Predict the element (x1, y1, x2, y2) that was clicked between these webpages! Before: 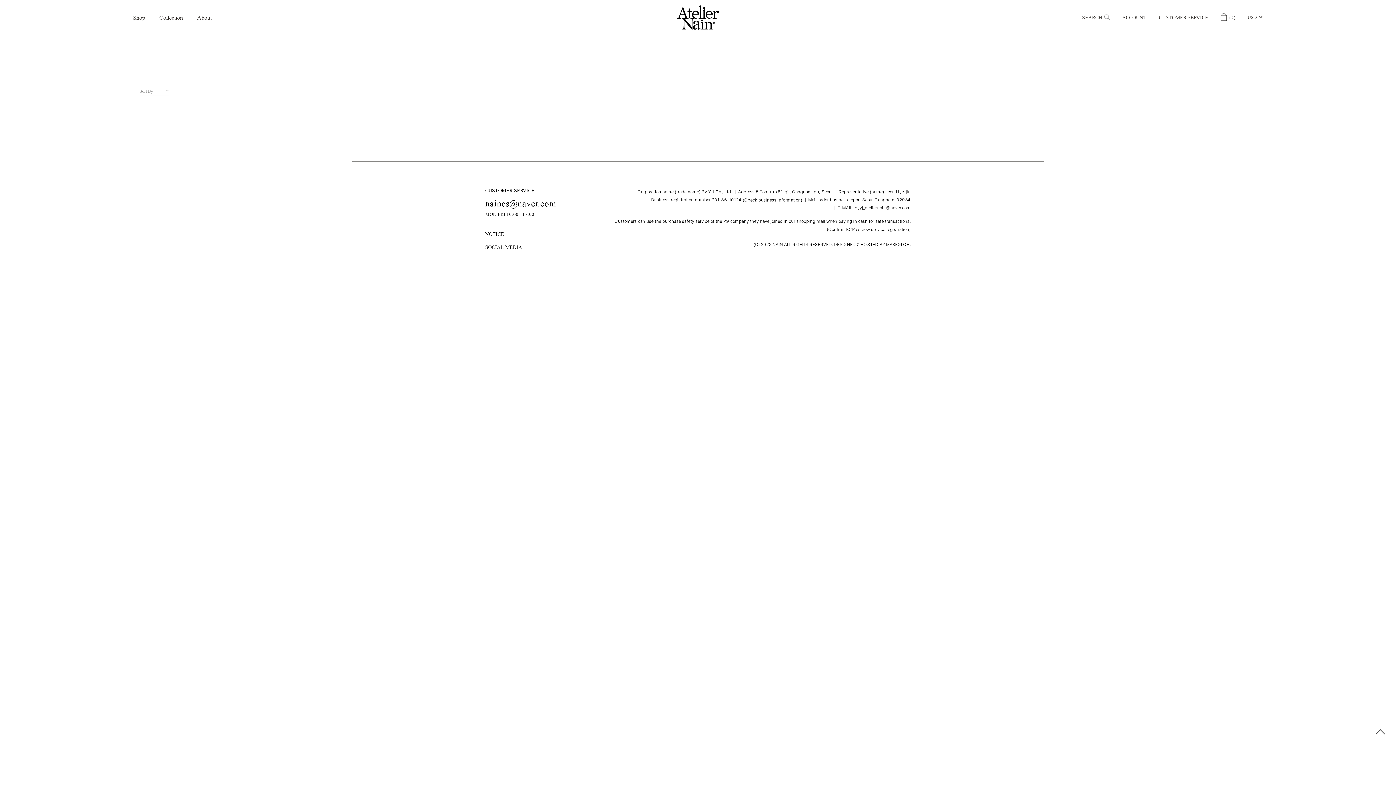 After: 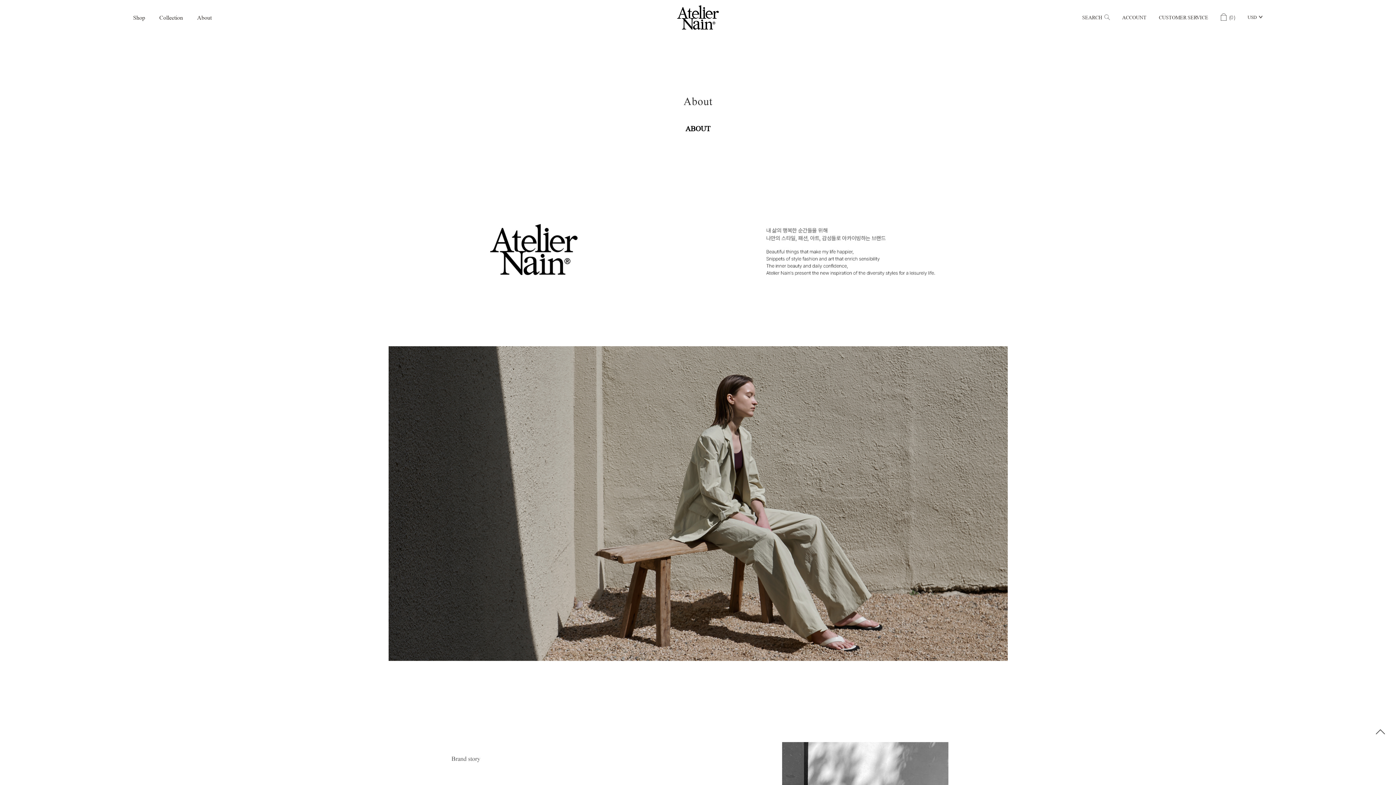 Action: bbox: (197, 14, 211, 21) label: About